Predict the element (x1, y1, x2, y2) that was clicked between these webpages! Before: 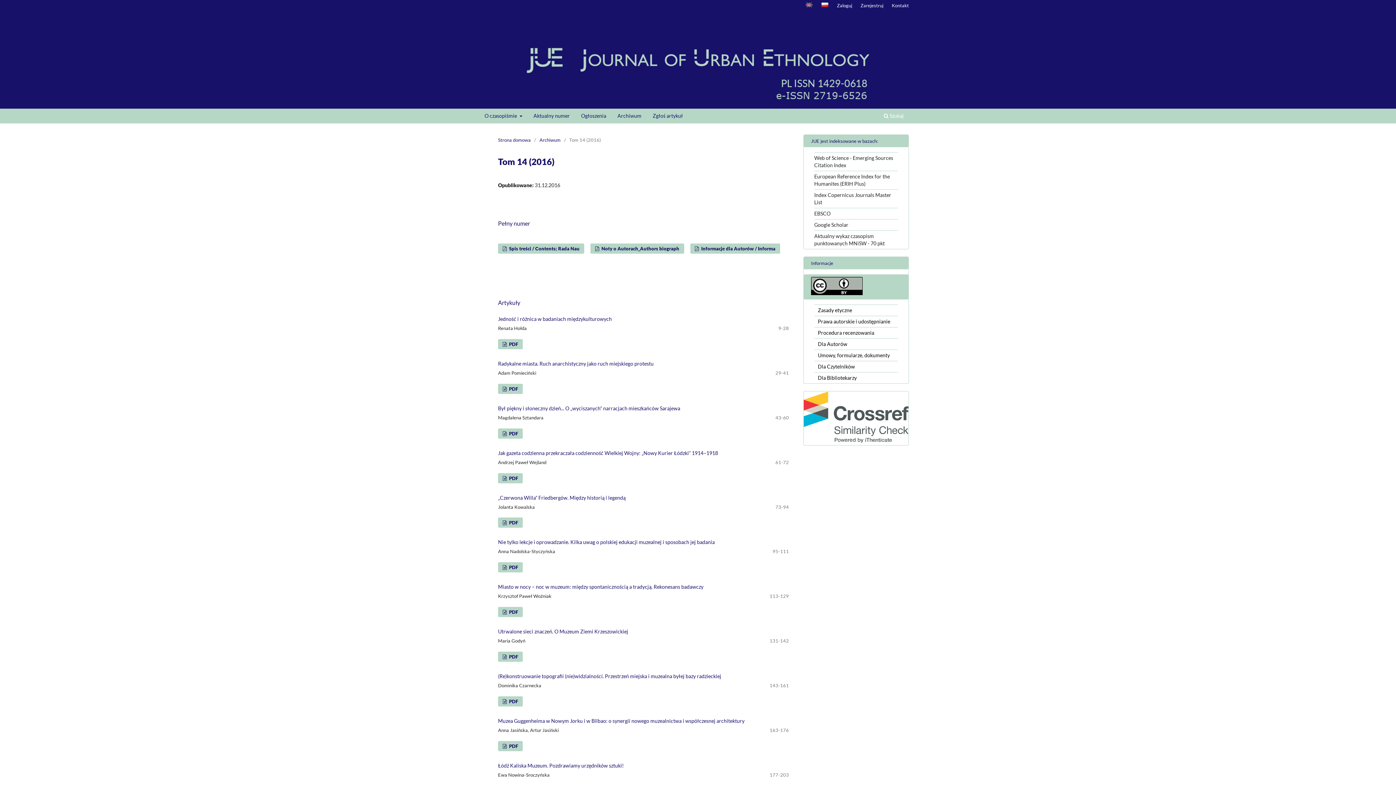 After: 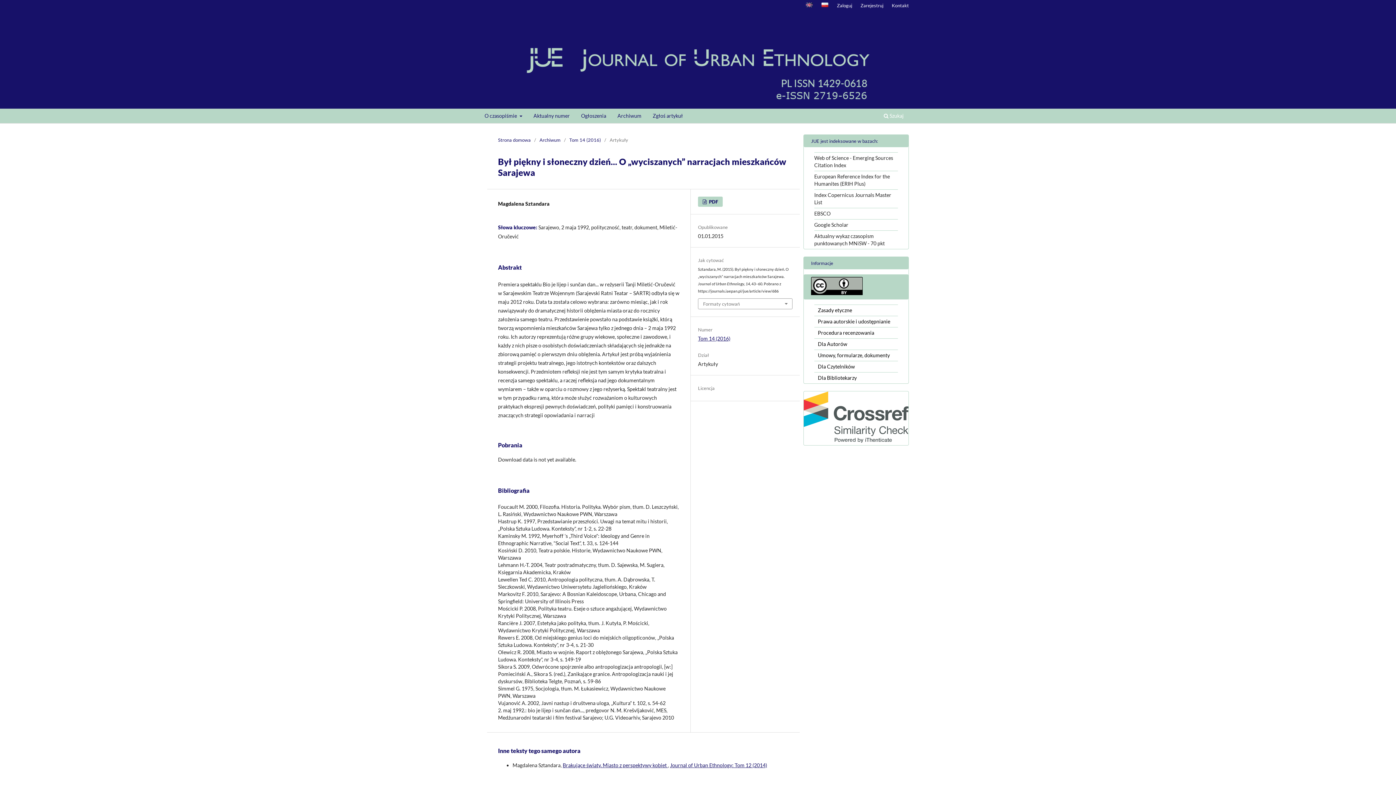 Action: bbox: (498, 405, 680, 411) label: Był piękny i słoneczny dzień... O „wyciszanych” narracjach mieszkańców Sarajewa